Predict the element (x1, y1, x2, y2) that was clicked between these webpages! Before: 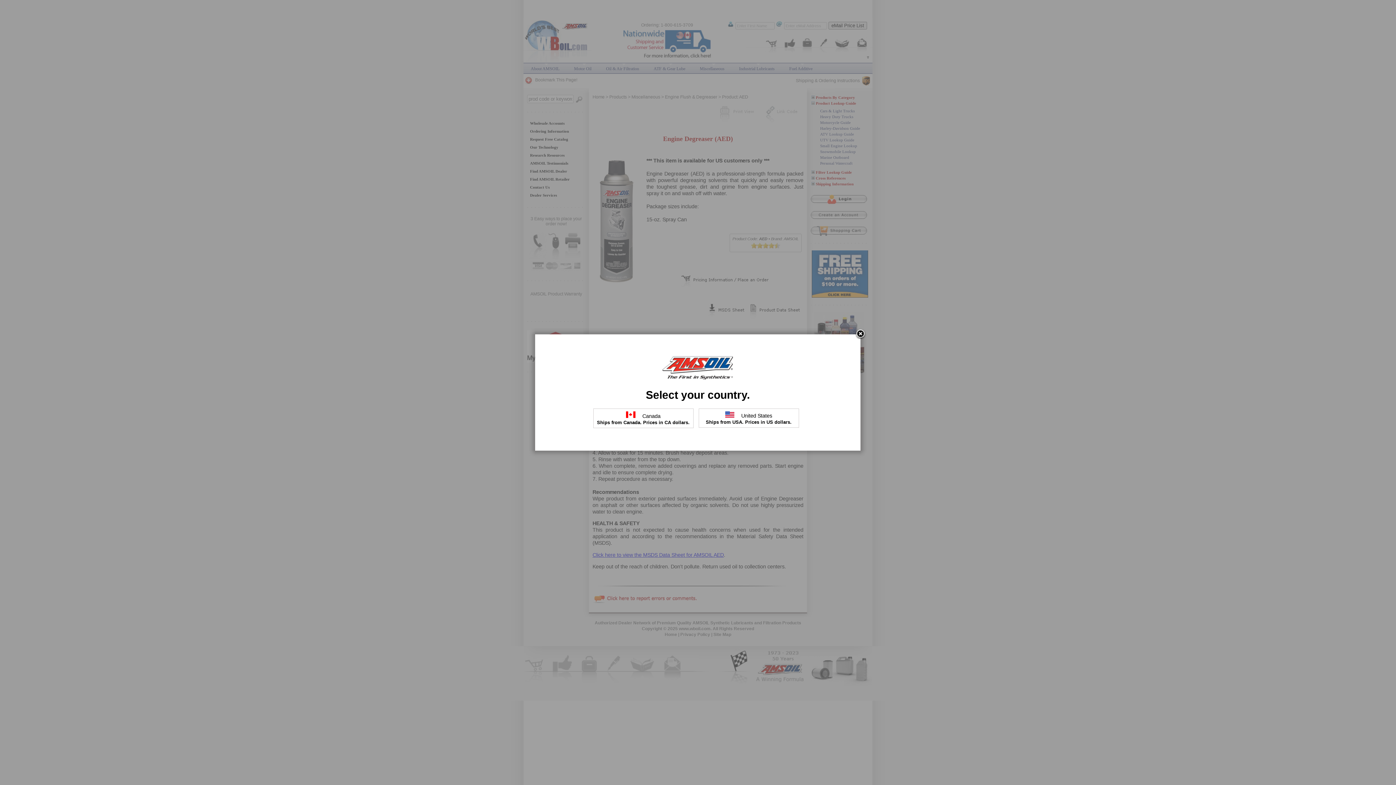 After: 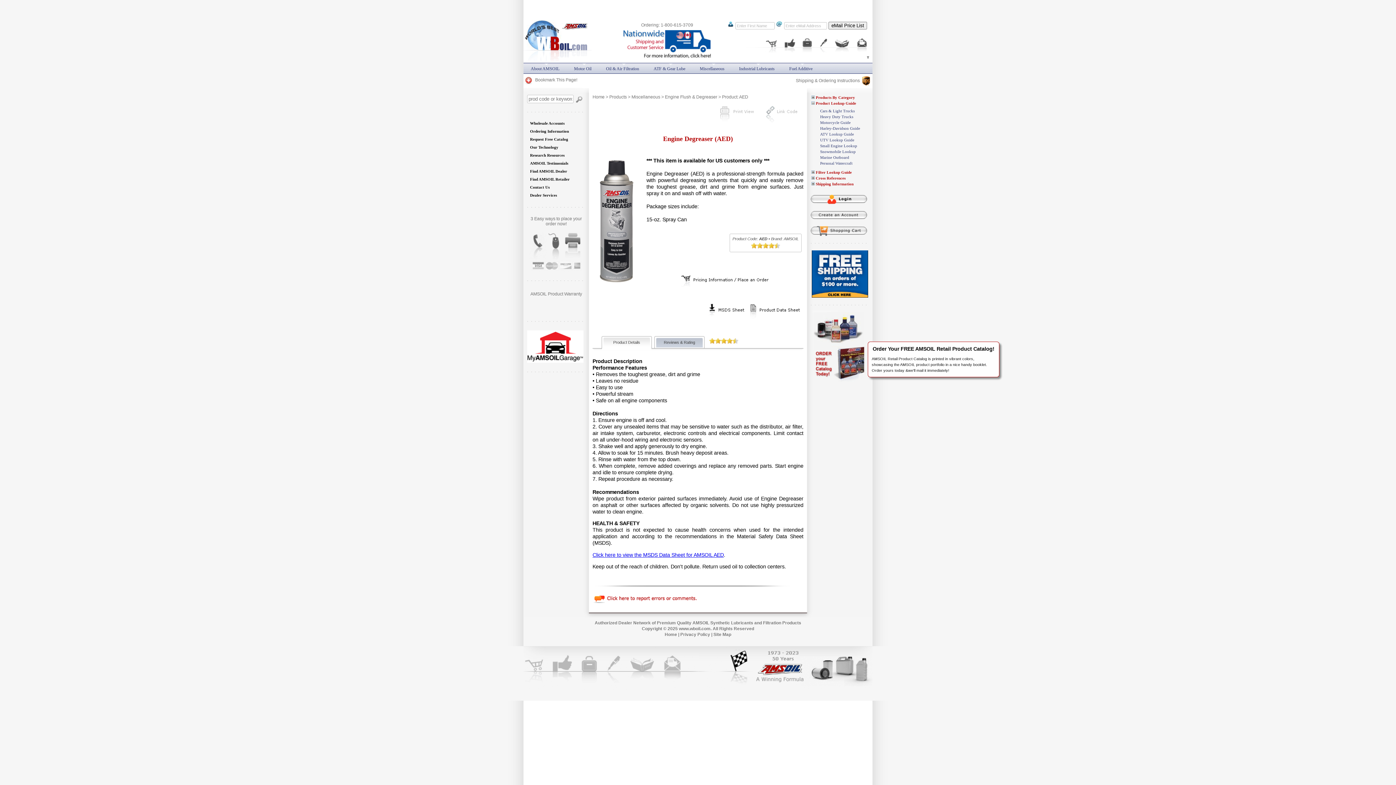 Action: bbox: (855, 329, 866, 340)